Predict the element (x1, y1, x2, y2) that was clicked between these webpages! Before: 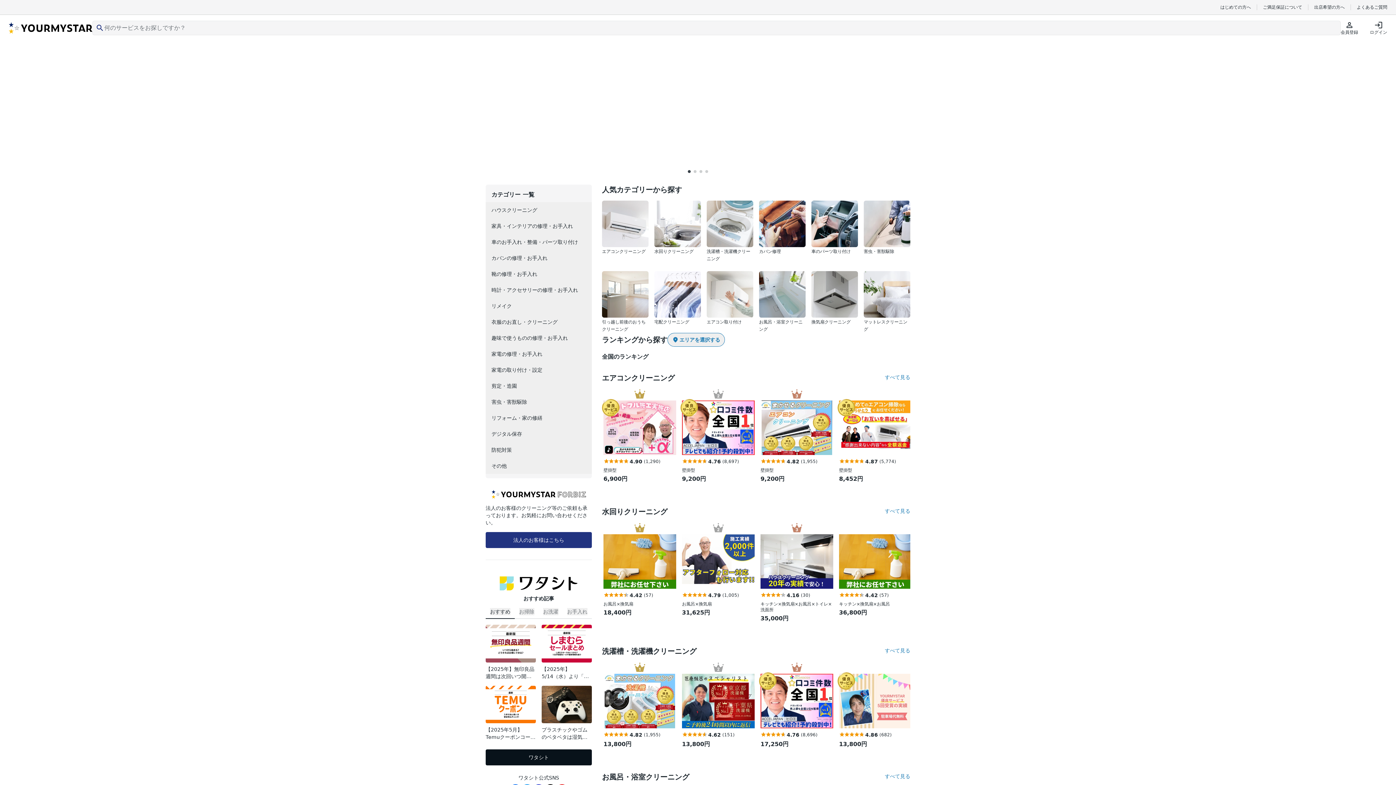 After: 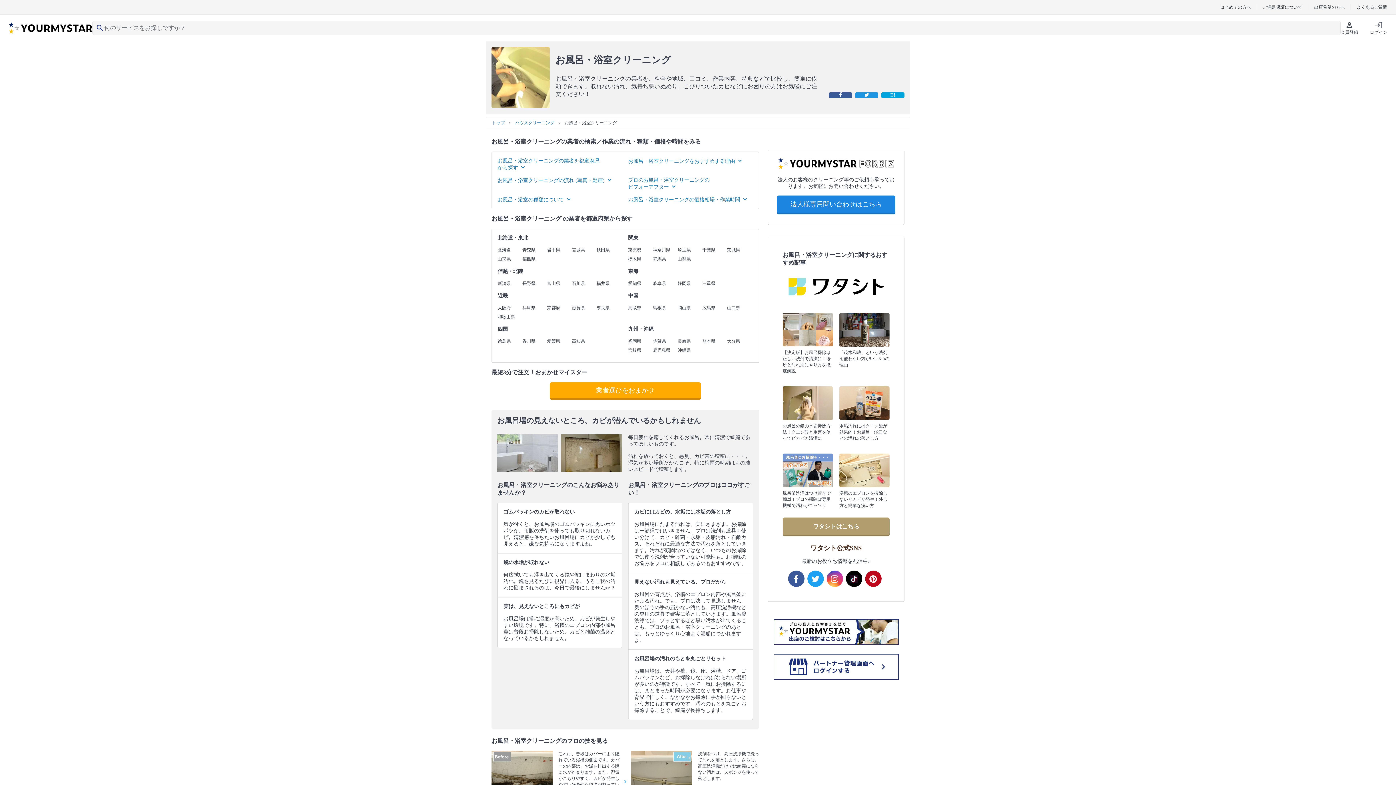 Action: bbox: (885, 772, 910, 782) label: すべて見る